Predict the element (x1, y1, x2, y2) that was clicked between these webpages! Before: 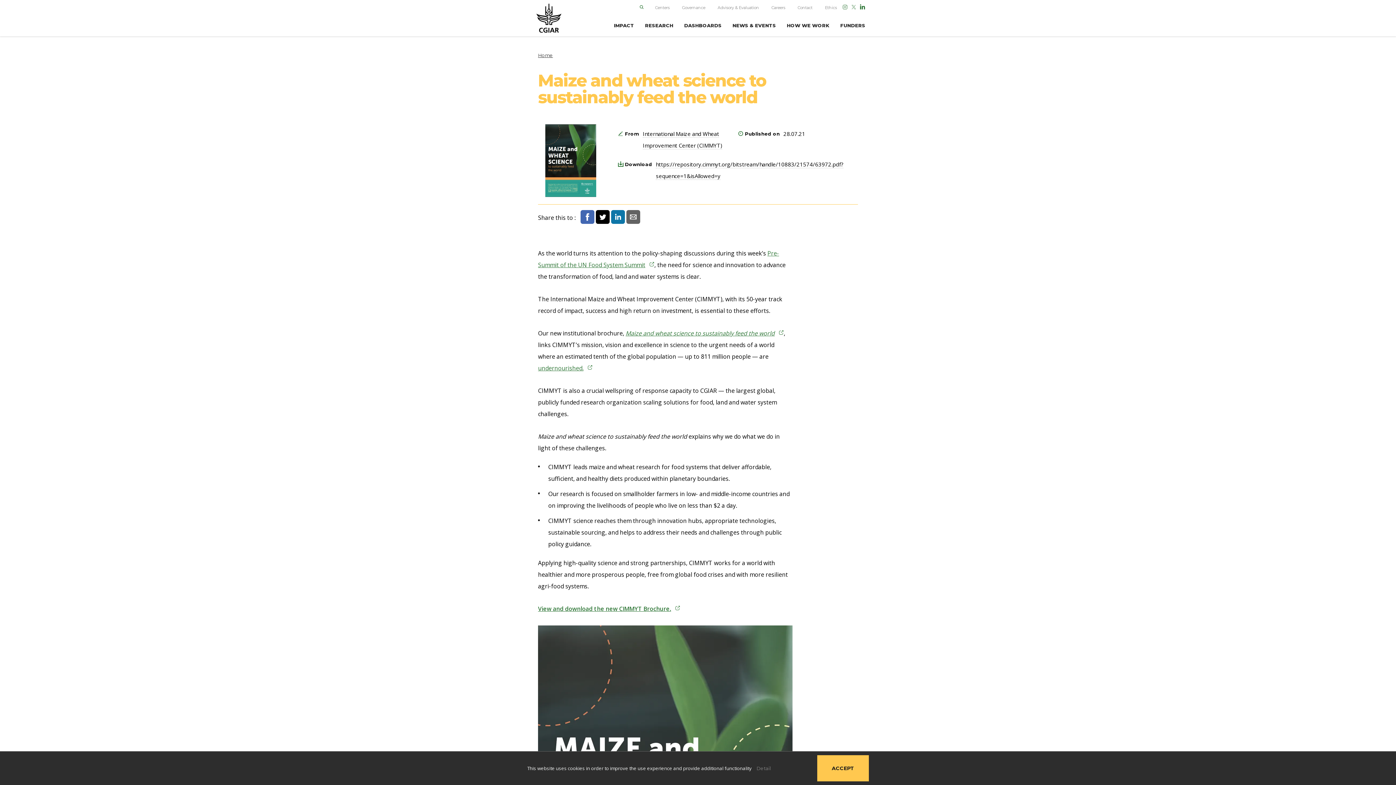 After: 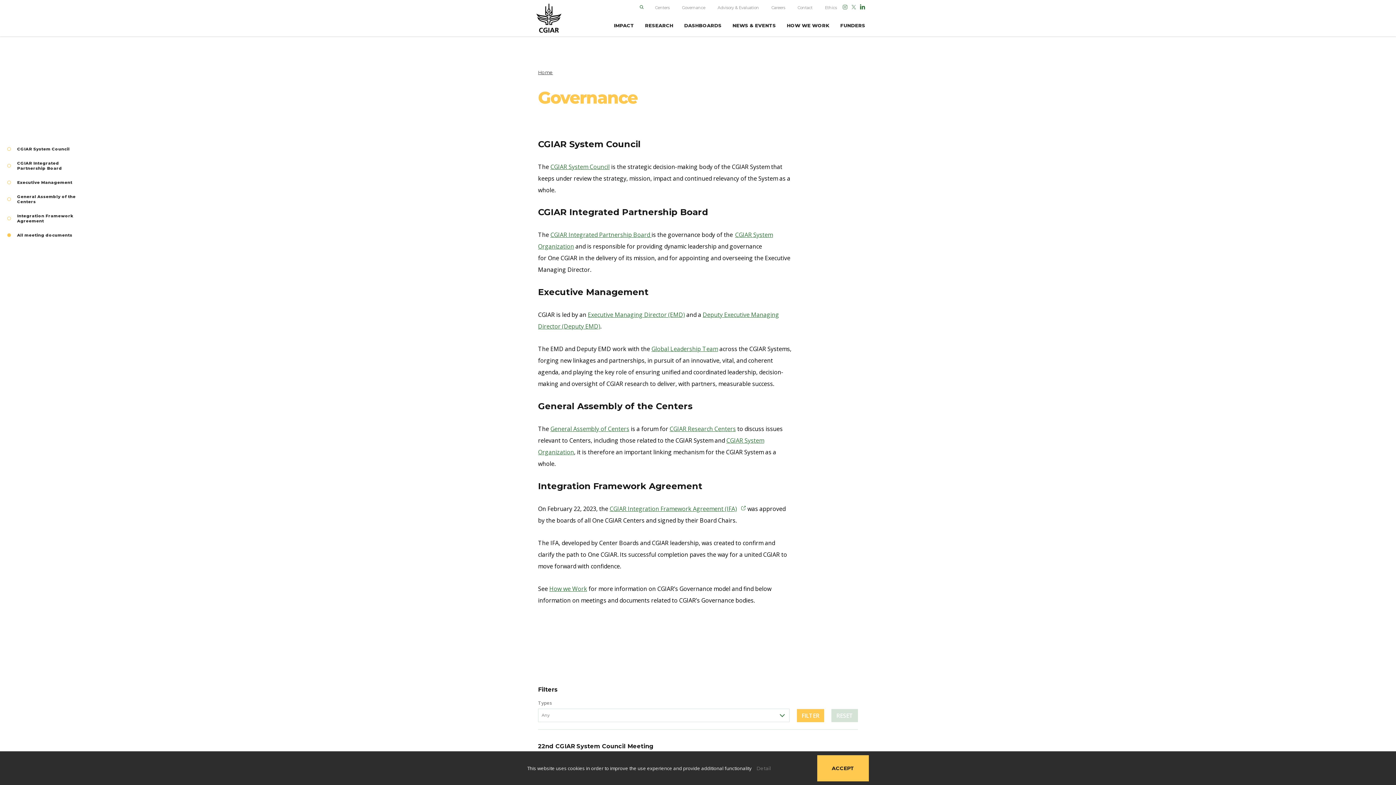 Action: label: Governance bbox: (682, 5, 705, 10)